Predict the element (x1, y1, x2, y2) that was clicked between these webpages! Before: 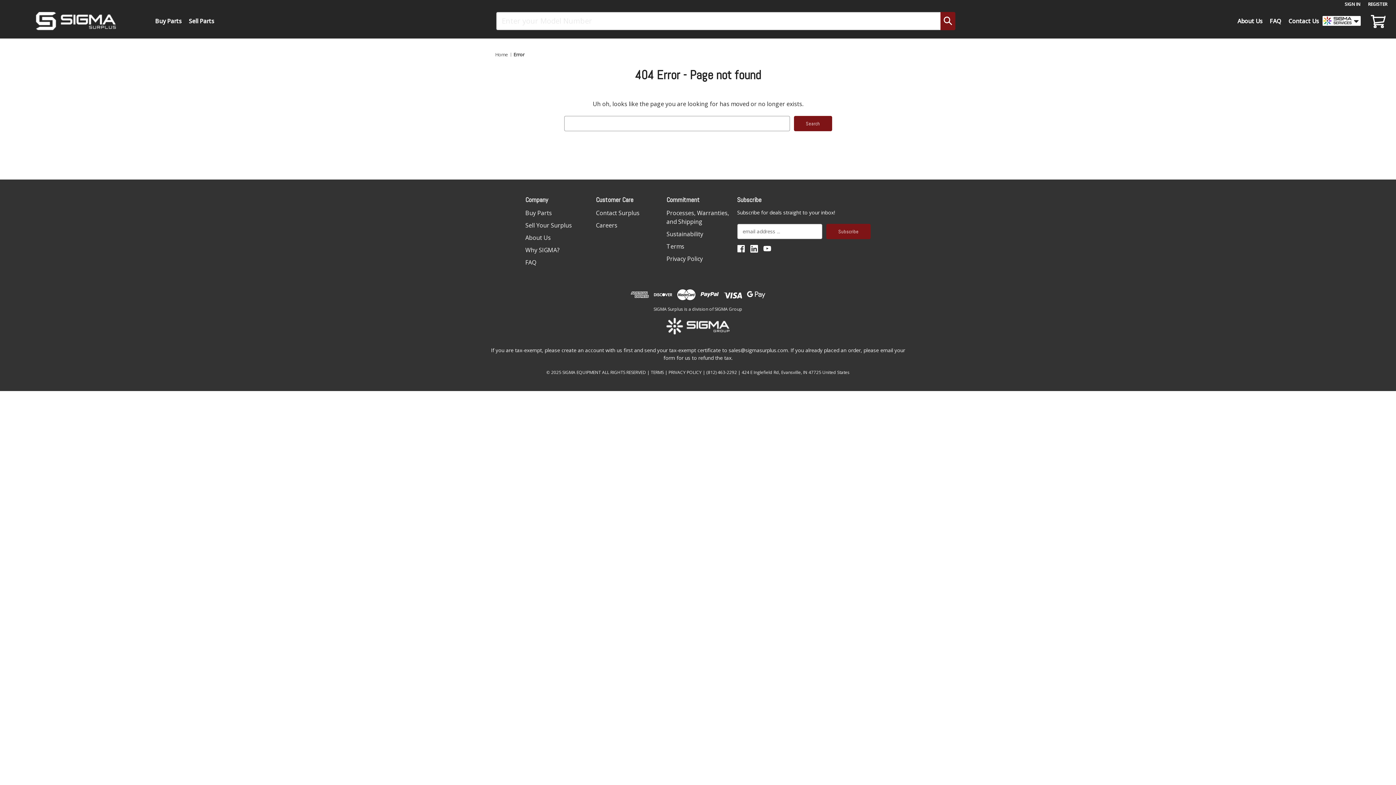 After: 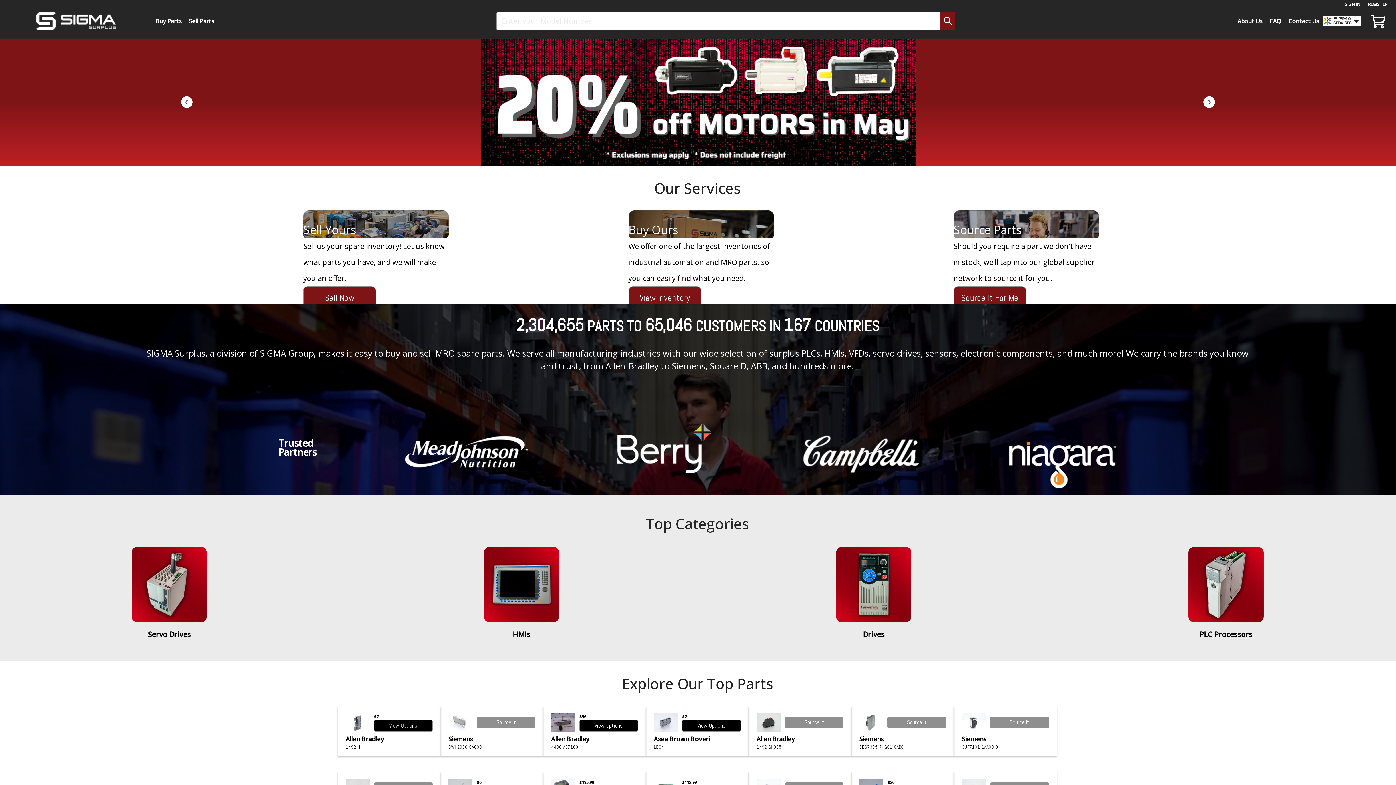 Action: bbox: (495, 51, 508, 57) label: Home